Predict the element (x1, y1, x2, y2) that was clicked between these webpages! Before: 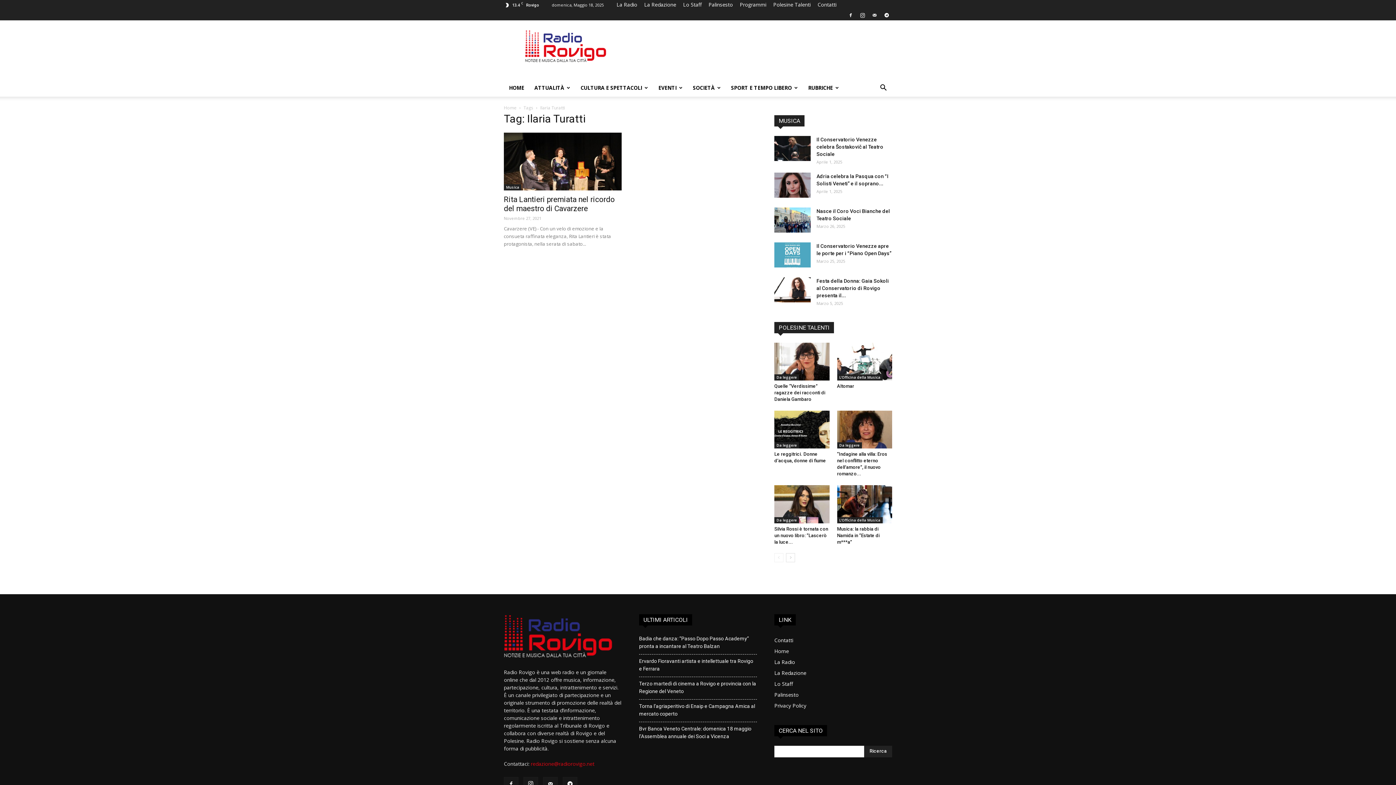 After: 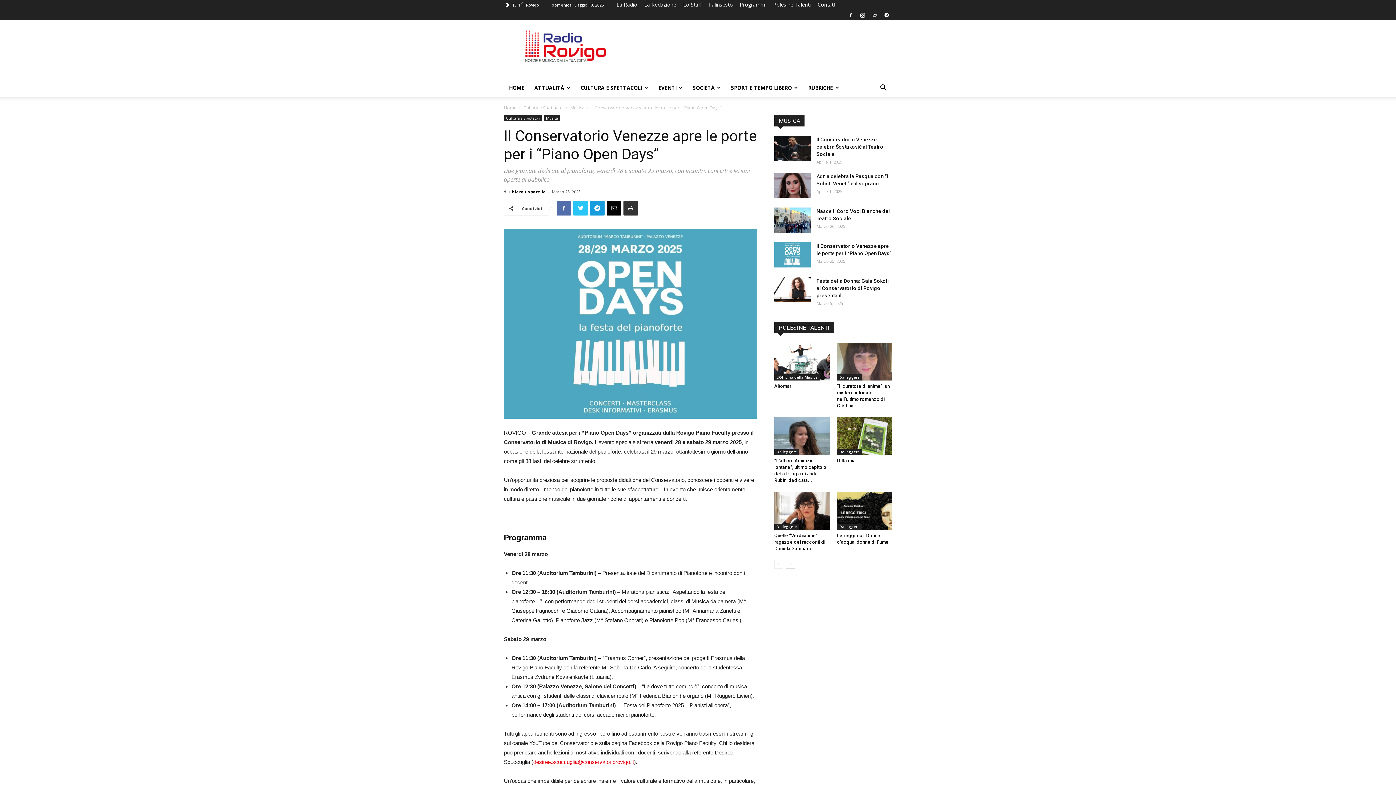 Action: bbox: (774, 242, 810, 267)